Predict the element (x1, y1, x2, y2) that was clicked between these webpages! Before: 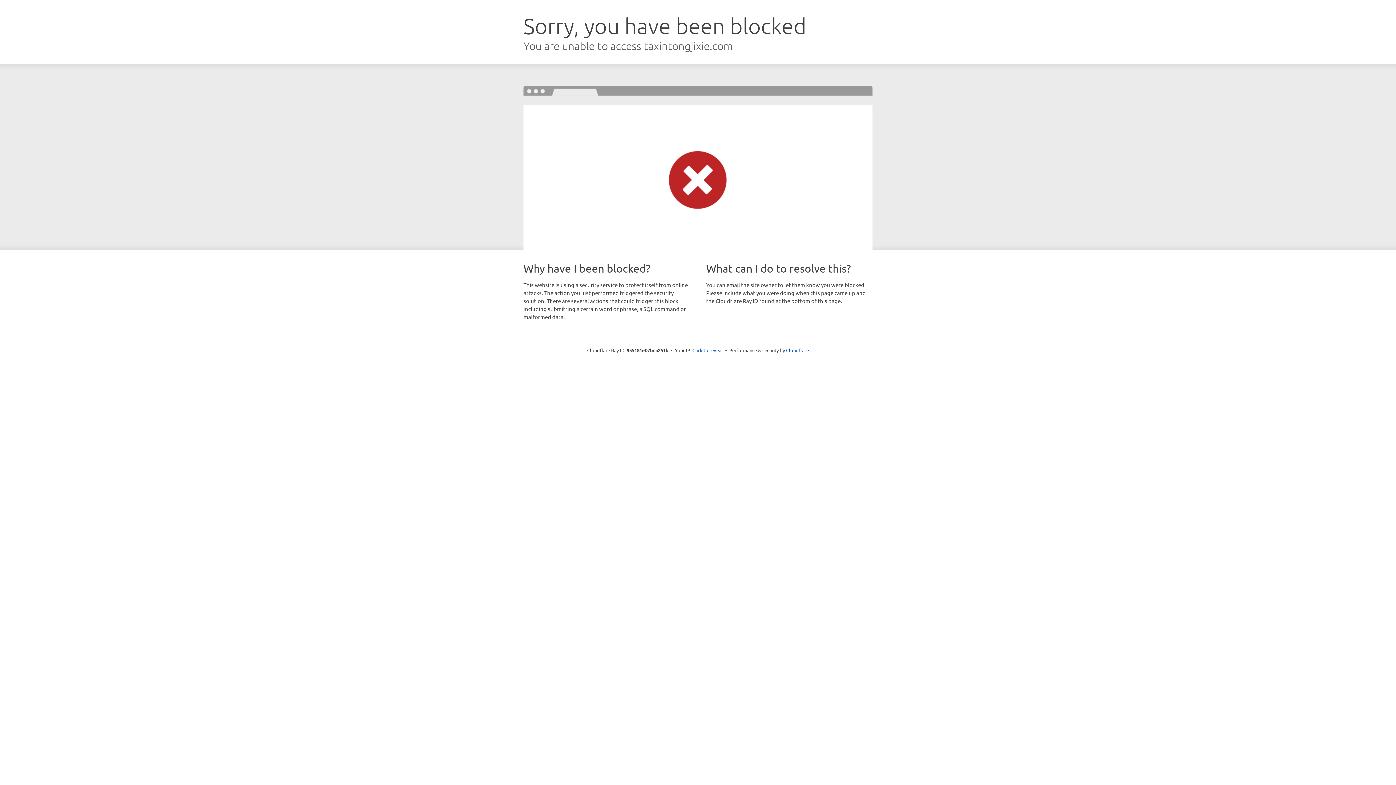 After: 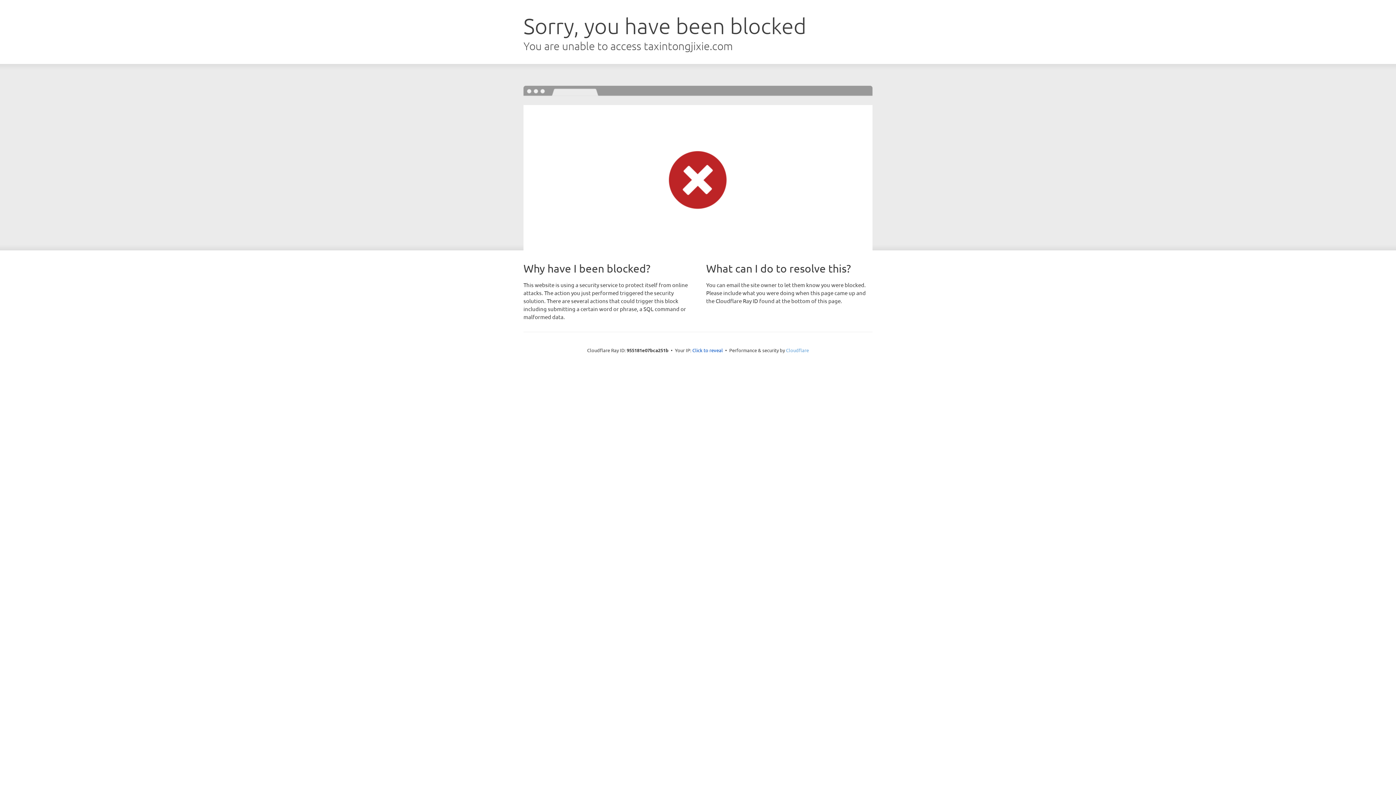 Action: bbox: (786, 347, 809, 353) label: Cloudflare